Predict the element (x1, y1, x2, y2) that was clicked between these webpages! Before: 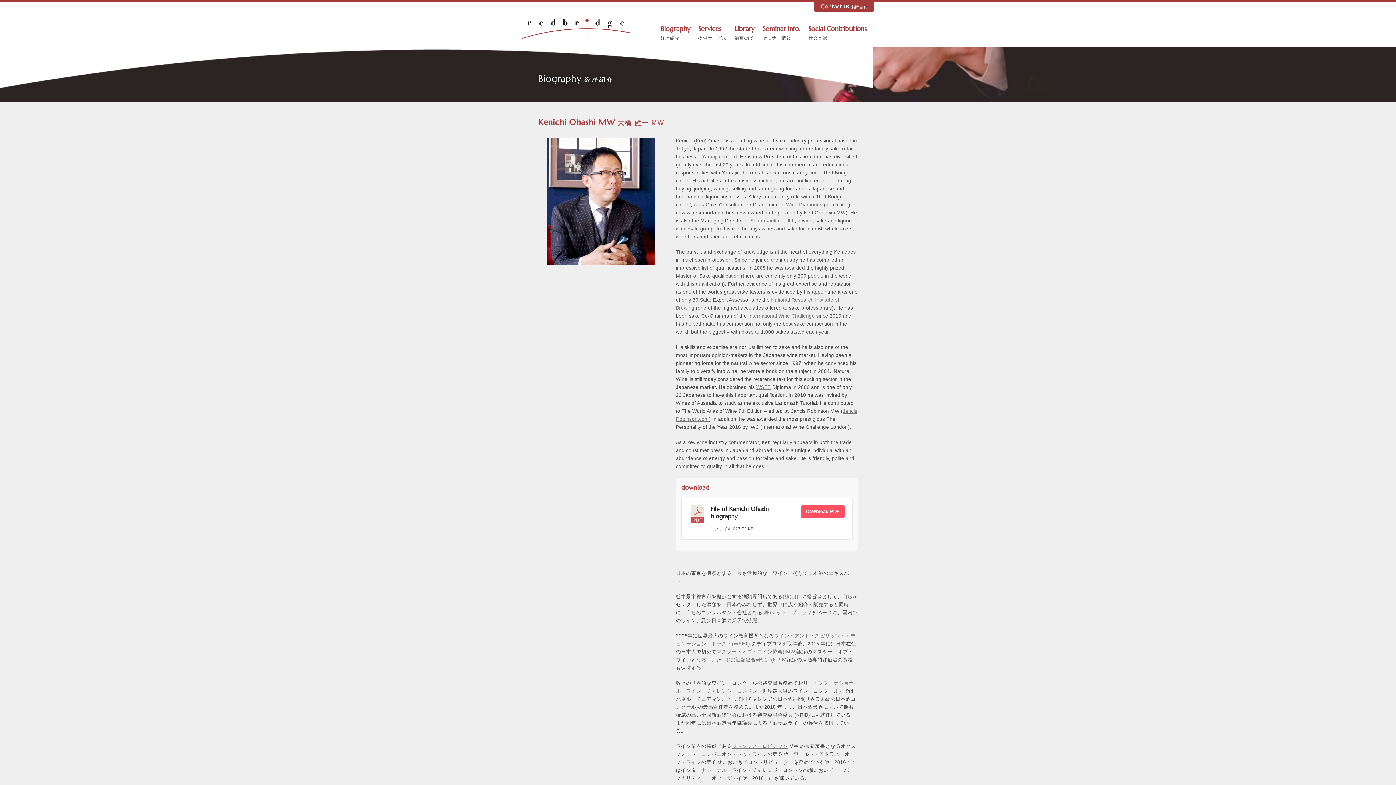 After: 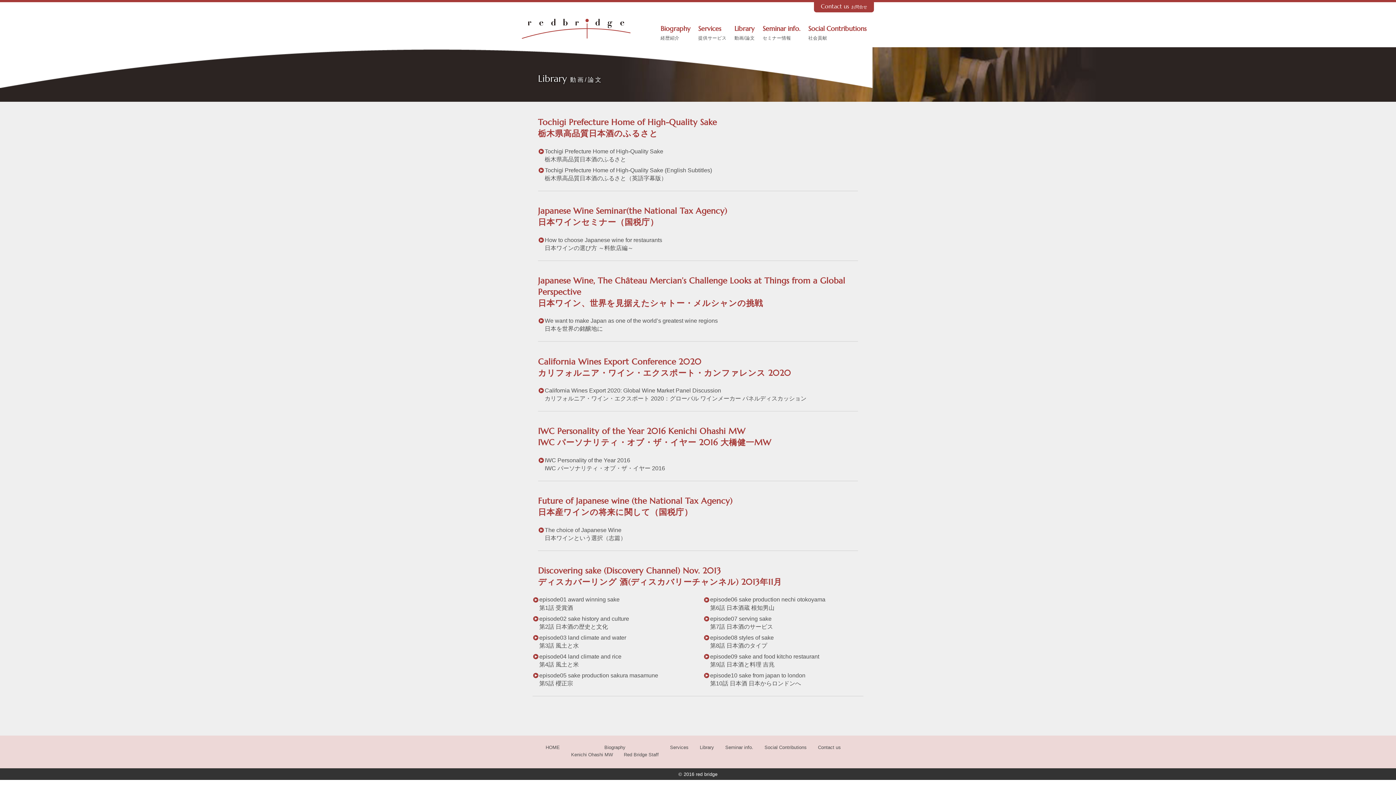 Action: bbox: (734, 25, 754, 41) label: Library

動画/論文